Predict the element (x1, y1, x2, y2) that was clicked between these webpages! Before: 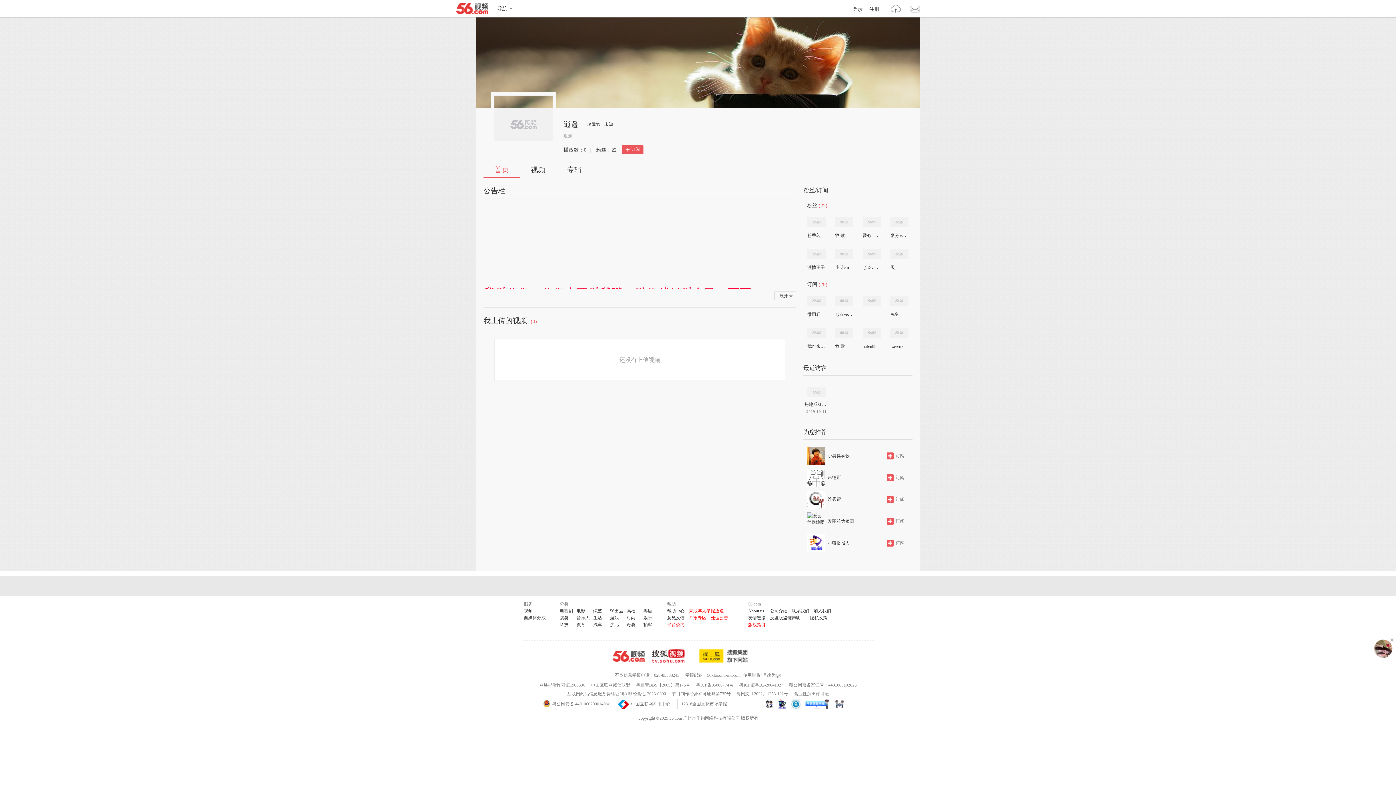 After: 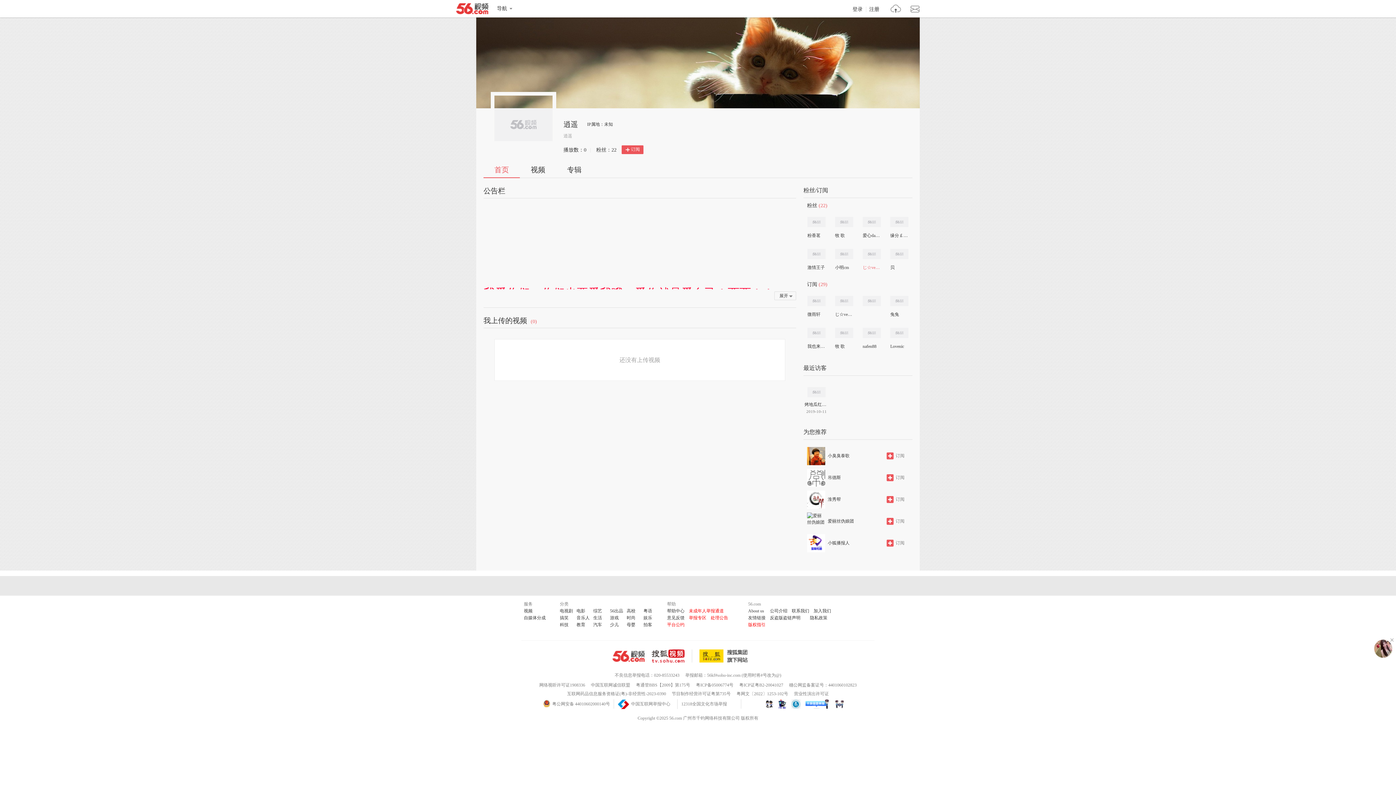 Action: bbox: (862, 264, 880, 271) label: じ☆ve幽幽